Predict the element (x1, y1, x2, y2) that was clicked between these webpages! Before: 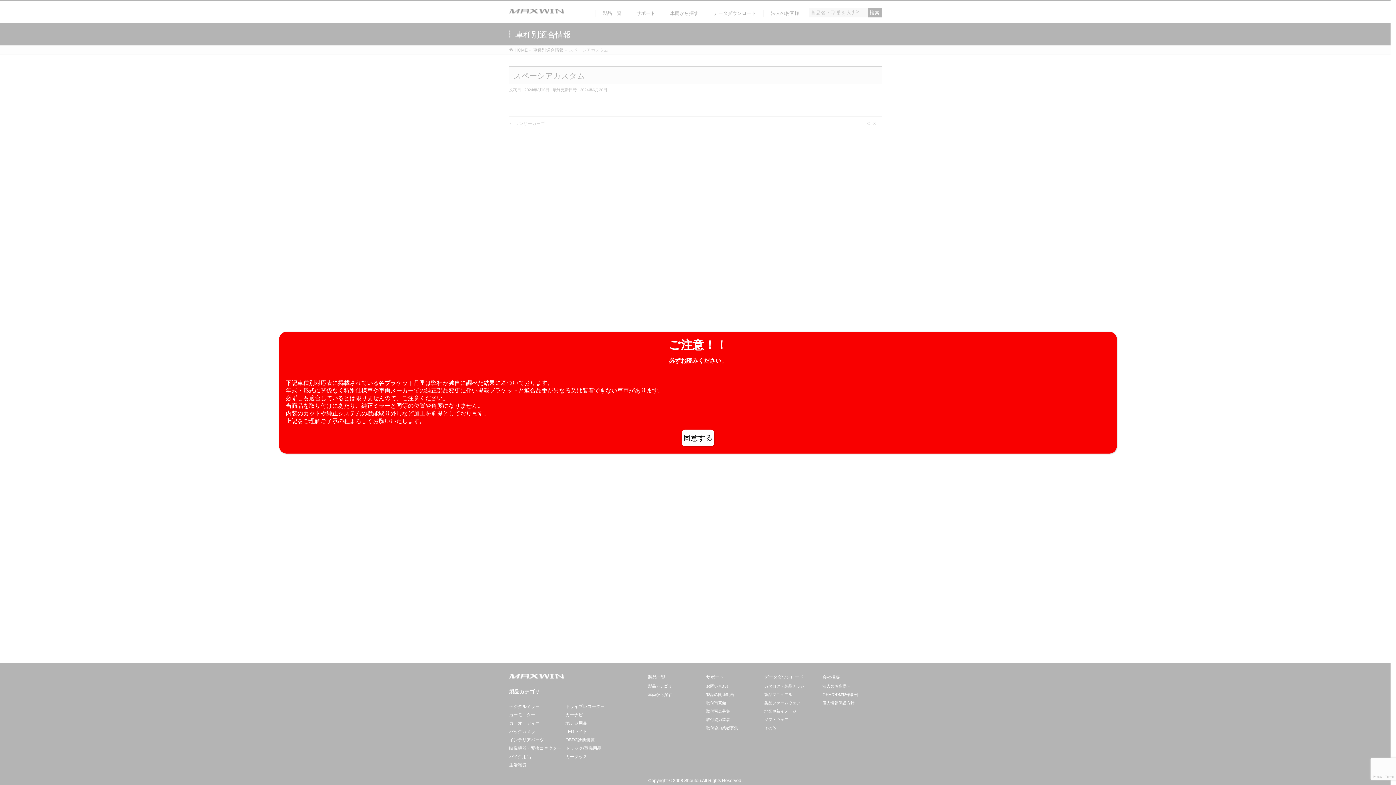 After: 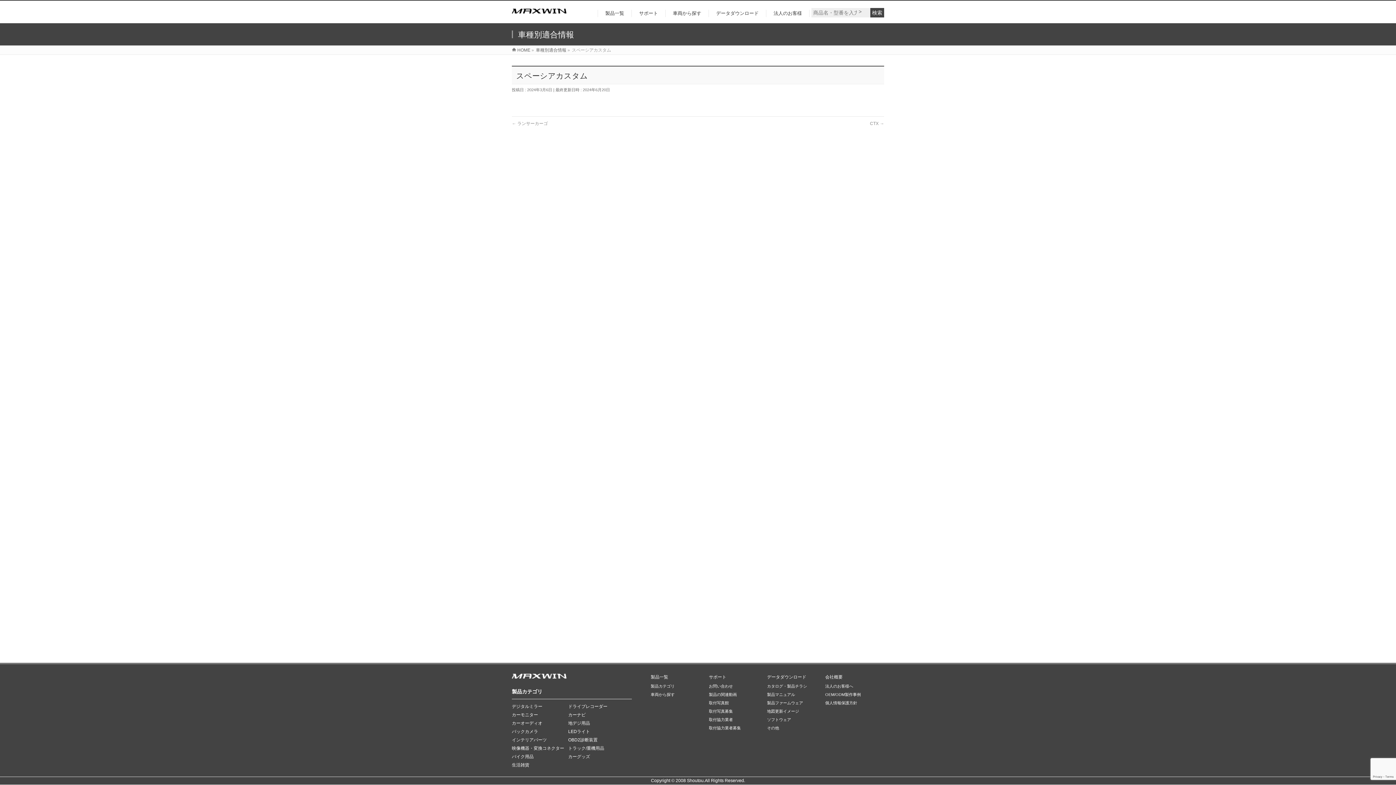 Action: label: Close bbox: (681, 429, 714, 446)